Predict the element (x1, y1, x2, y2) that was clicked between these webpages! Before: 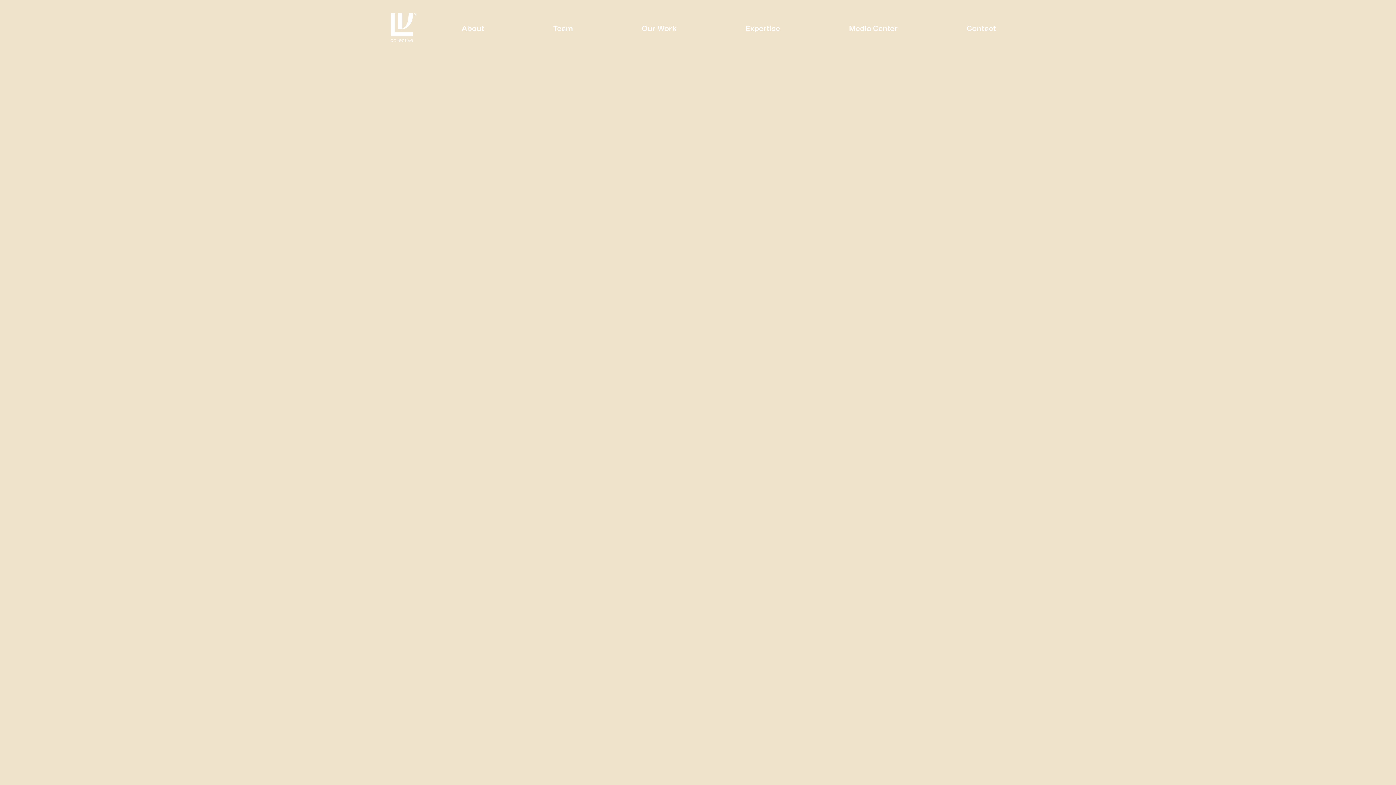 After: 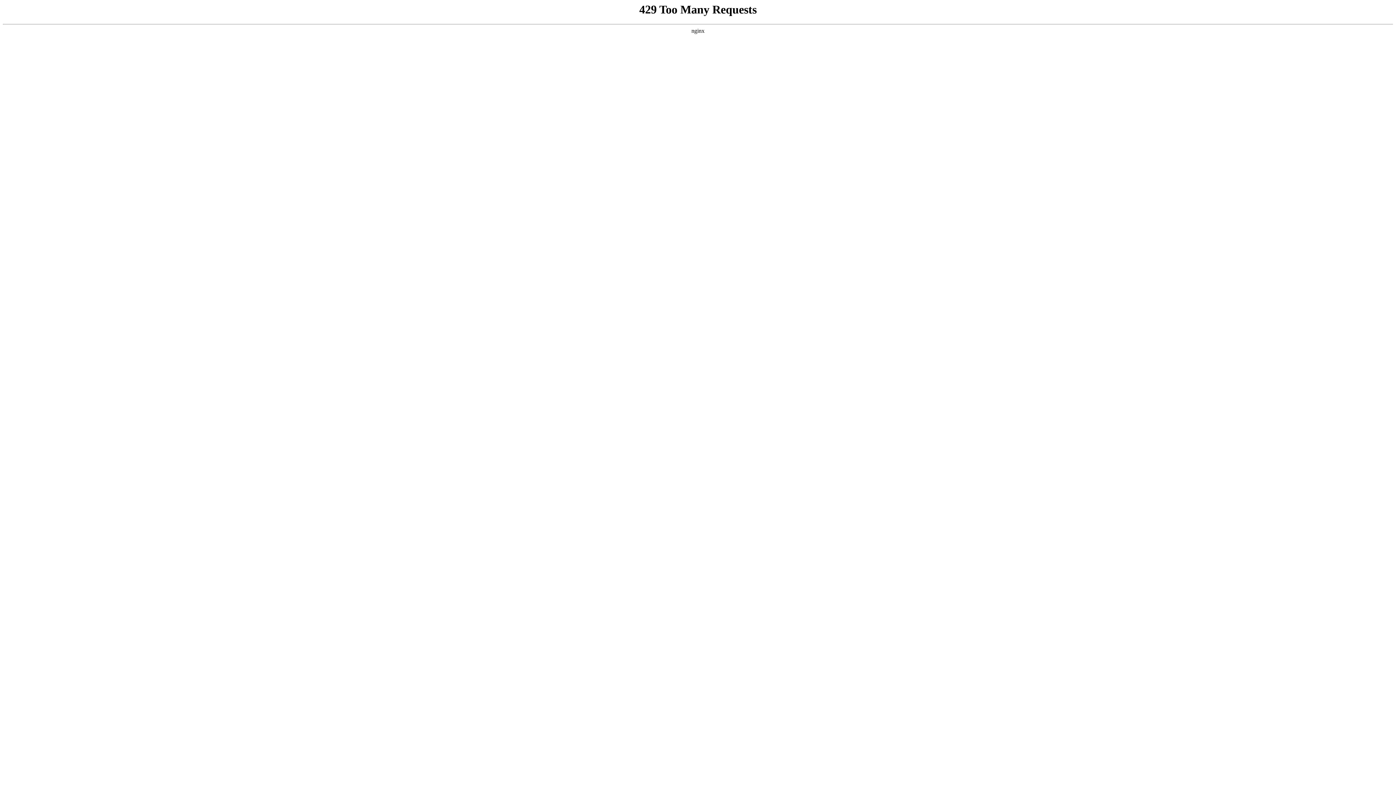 Action: bbox: (385, 301, 393, 350) label: Back to Our Work